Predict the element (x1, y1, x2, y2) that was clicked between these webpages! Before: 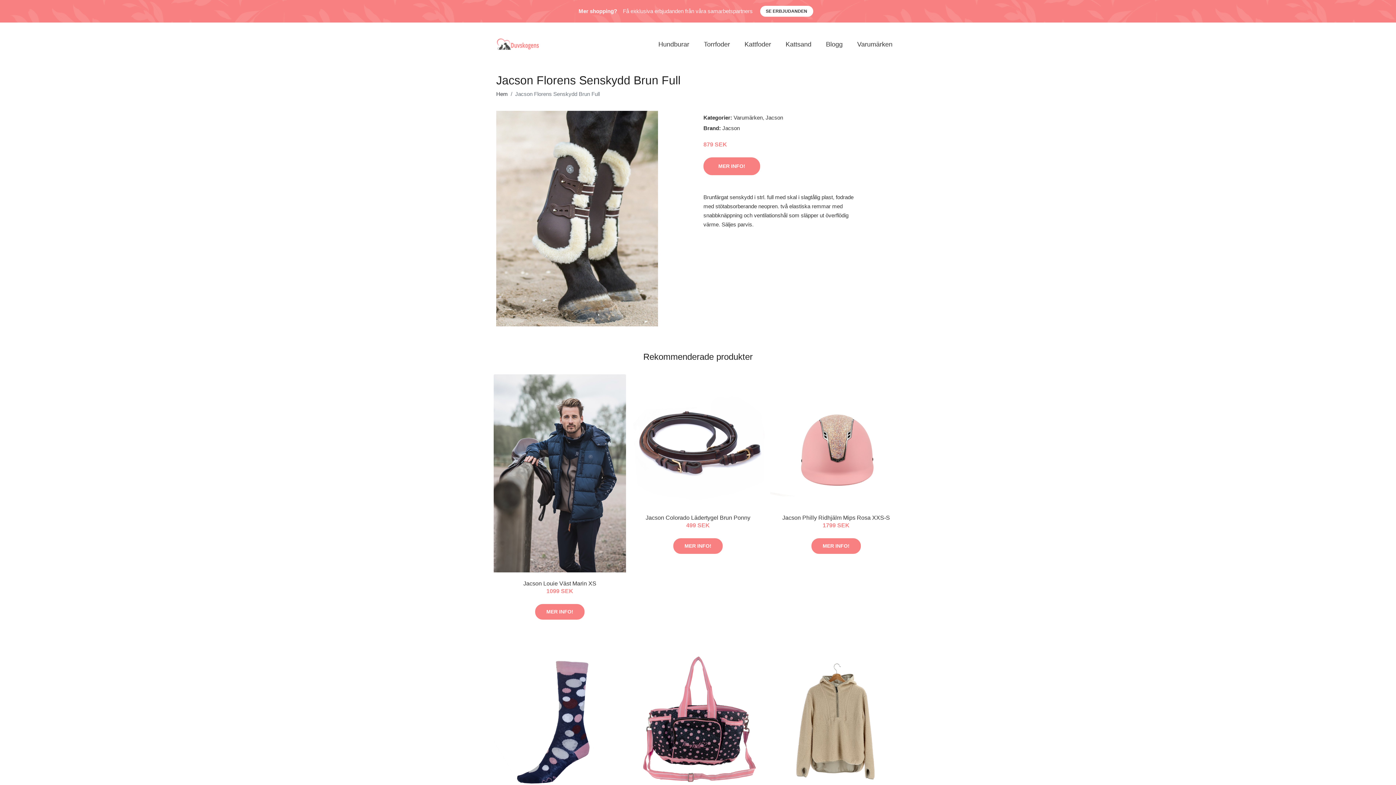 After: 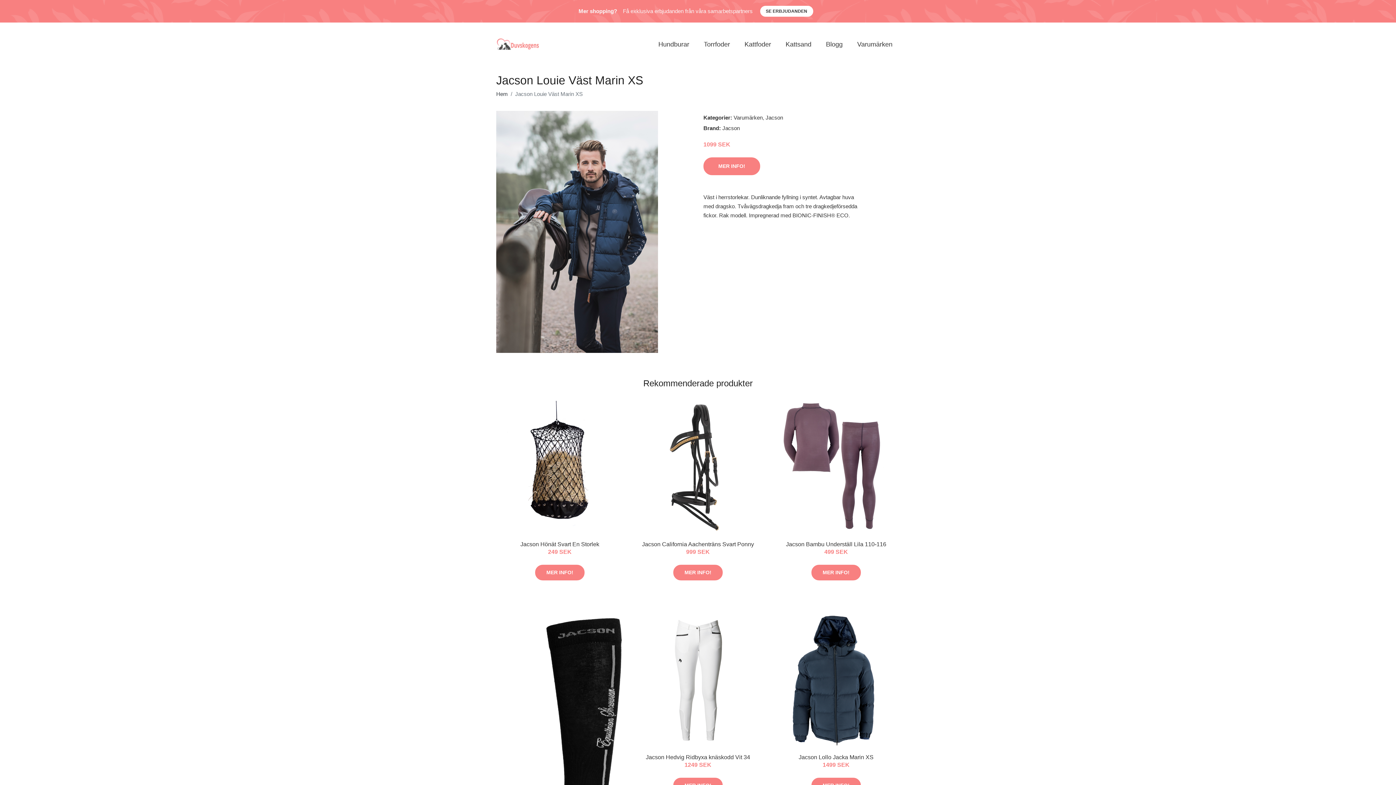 Action: bbox: (493, 374, 626, 572)